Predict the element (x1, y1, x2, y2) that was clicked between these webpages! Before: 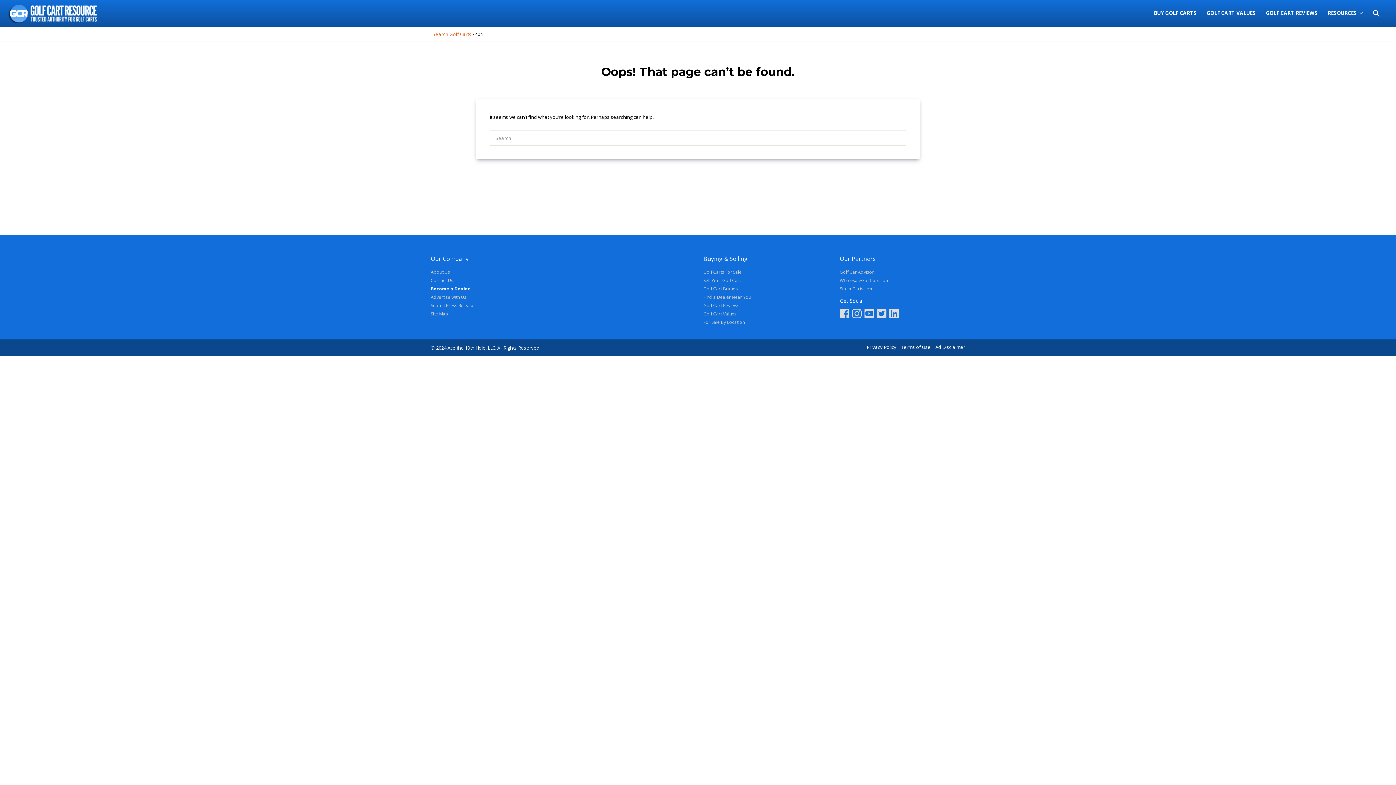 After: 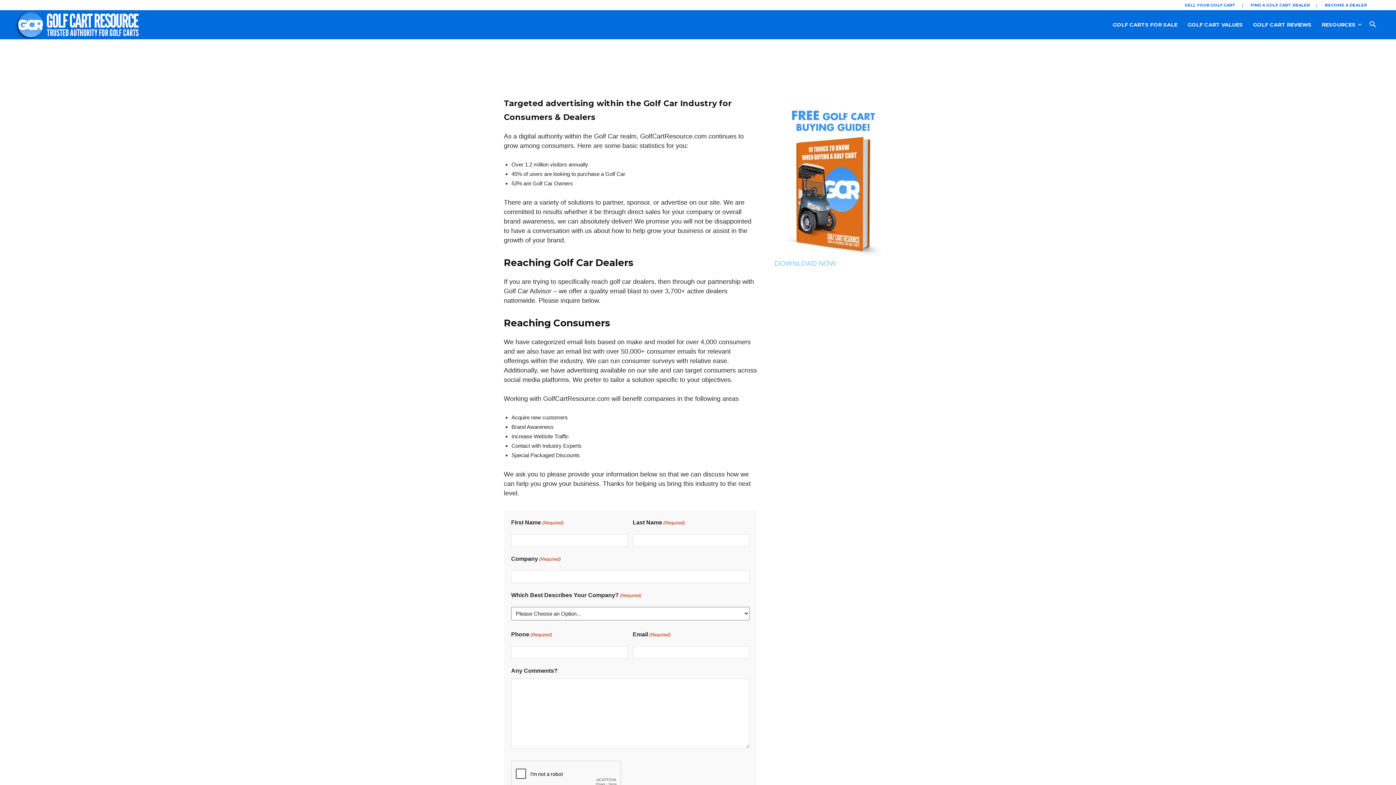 Action: label: Advertise with Us bbox: (430, 294, 466, 300)